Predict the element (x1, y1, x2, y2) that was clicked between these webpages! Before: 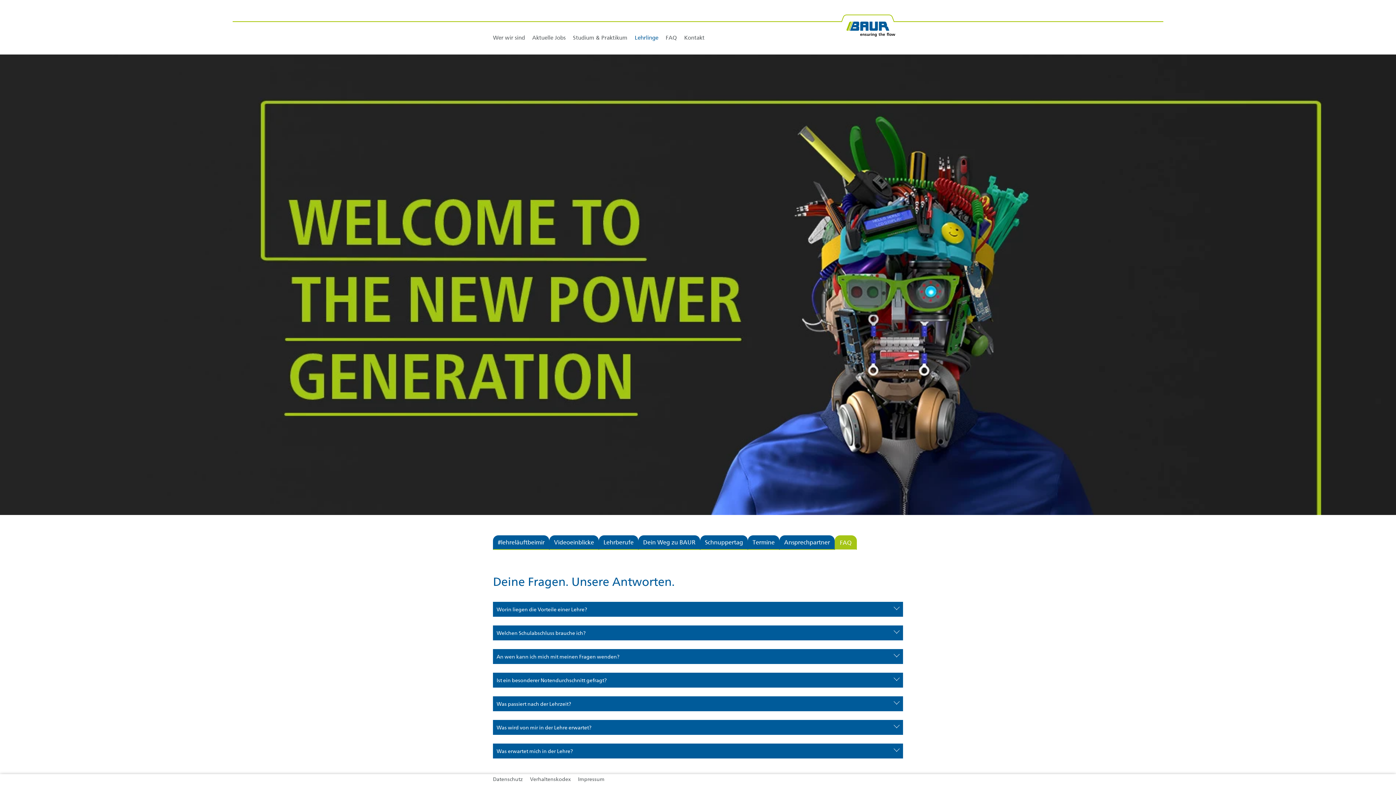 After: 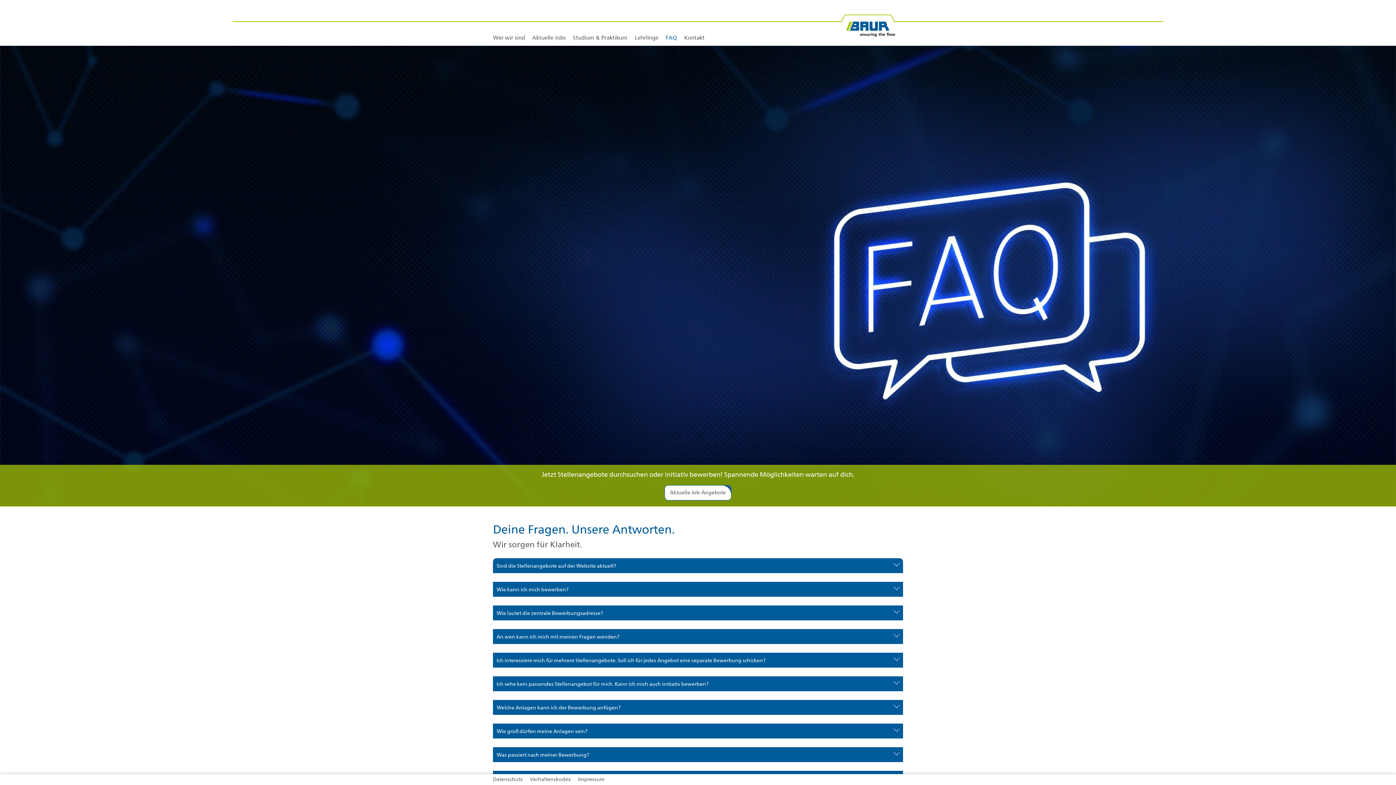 Action: bbox: (662, 0, 680, 45) label: FAQ